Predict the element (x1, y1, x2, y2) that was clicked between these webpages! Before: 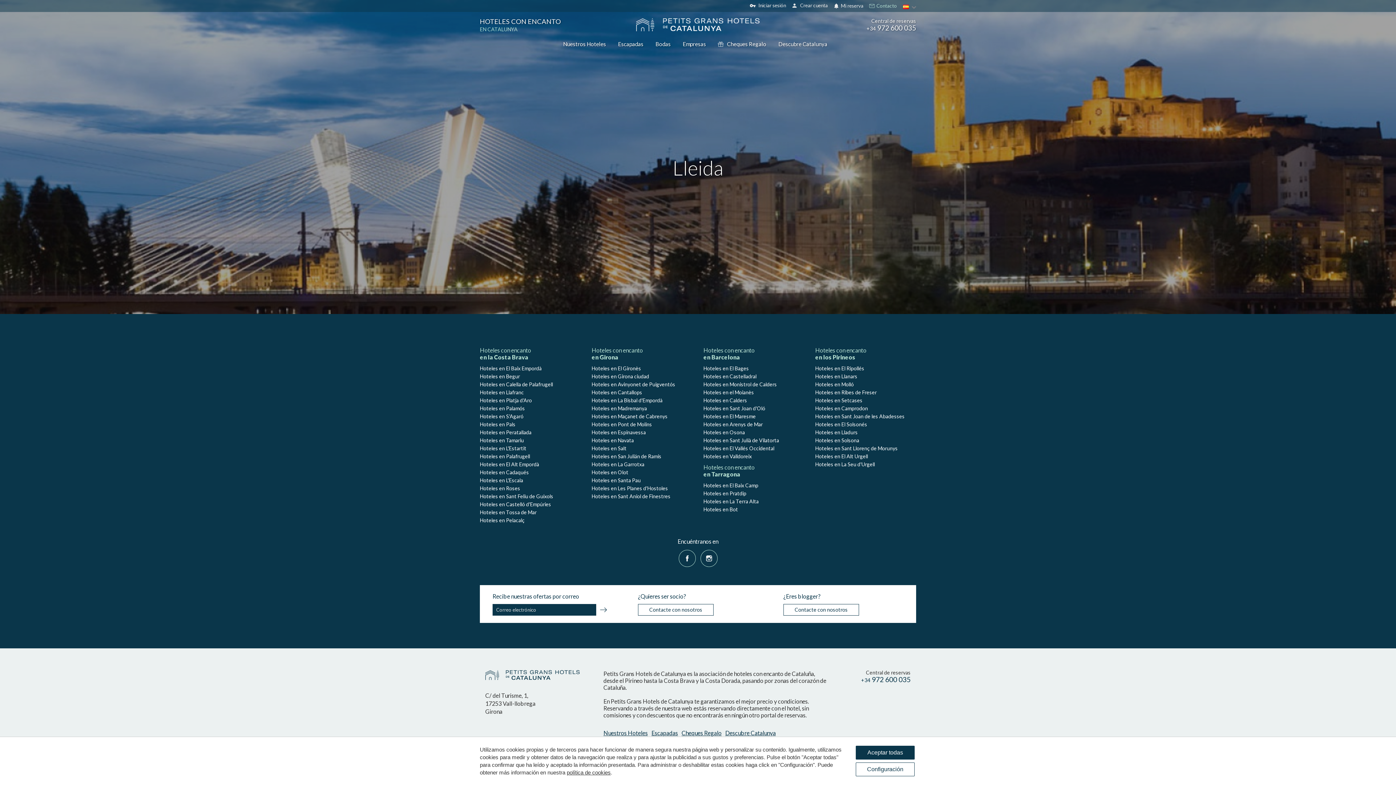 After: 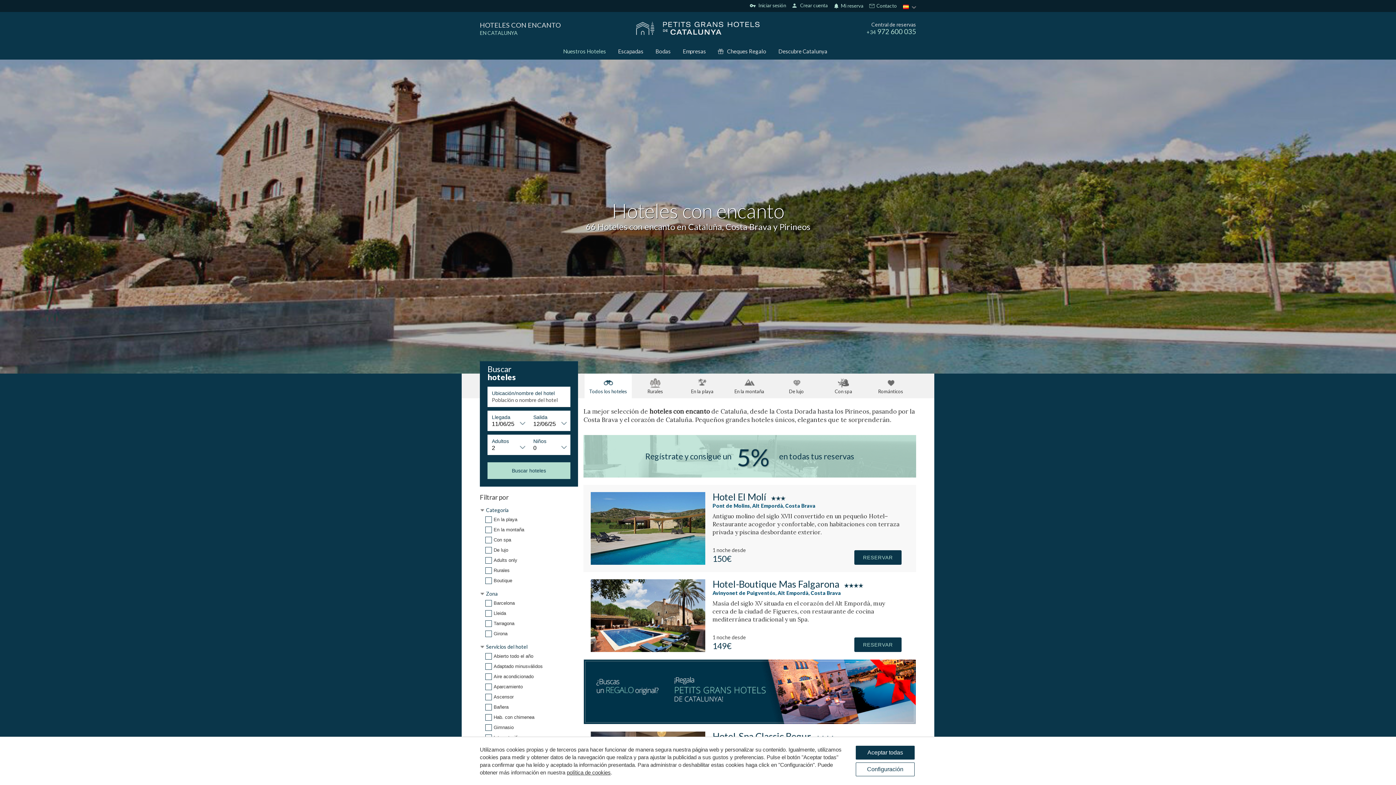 Action: label: Nuestros Hoteles bbox: (603, 729, 648, 736)